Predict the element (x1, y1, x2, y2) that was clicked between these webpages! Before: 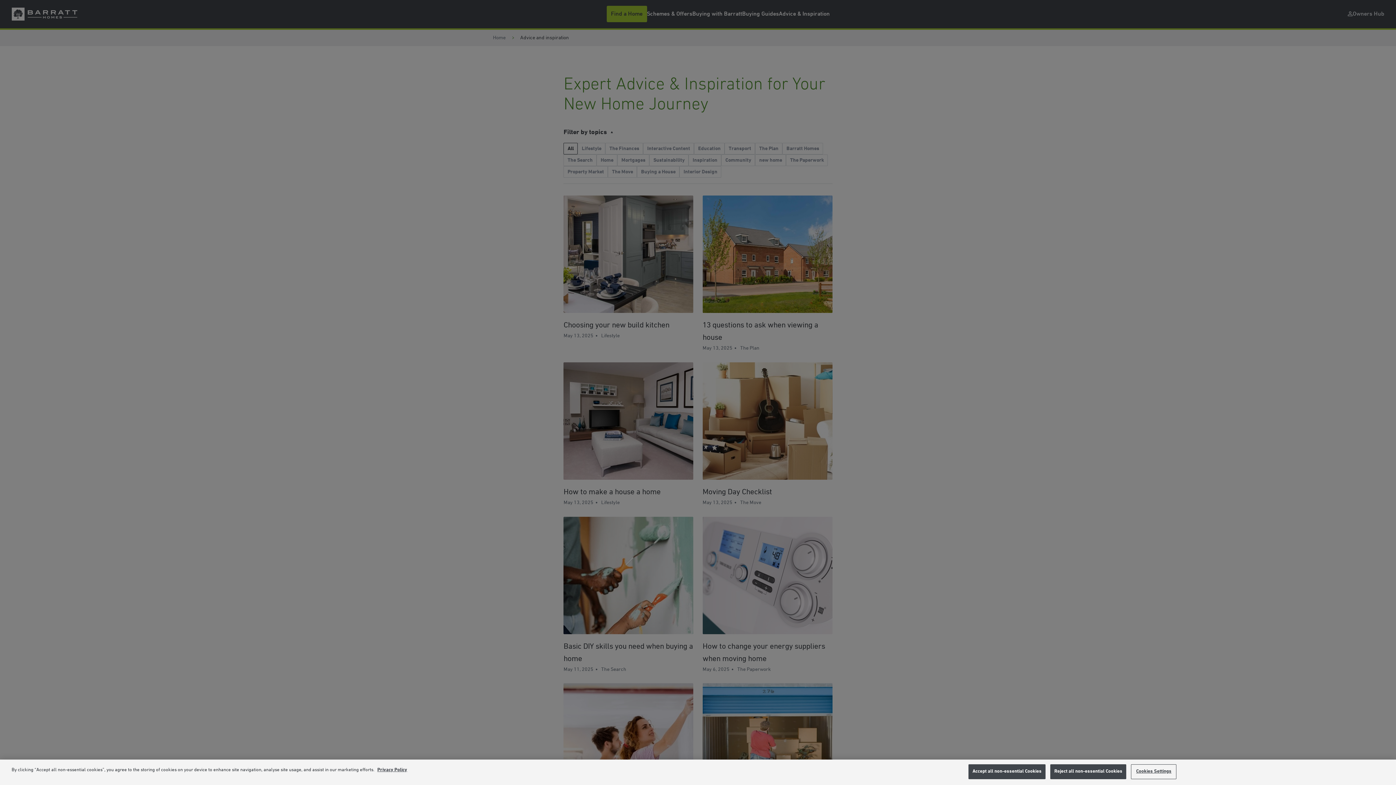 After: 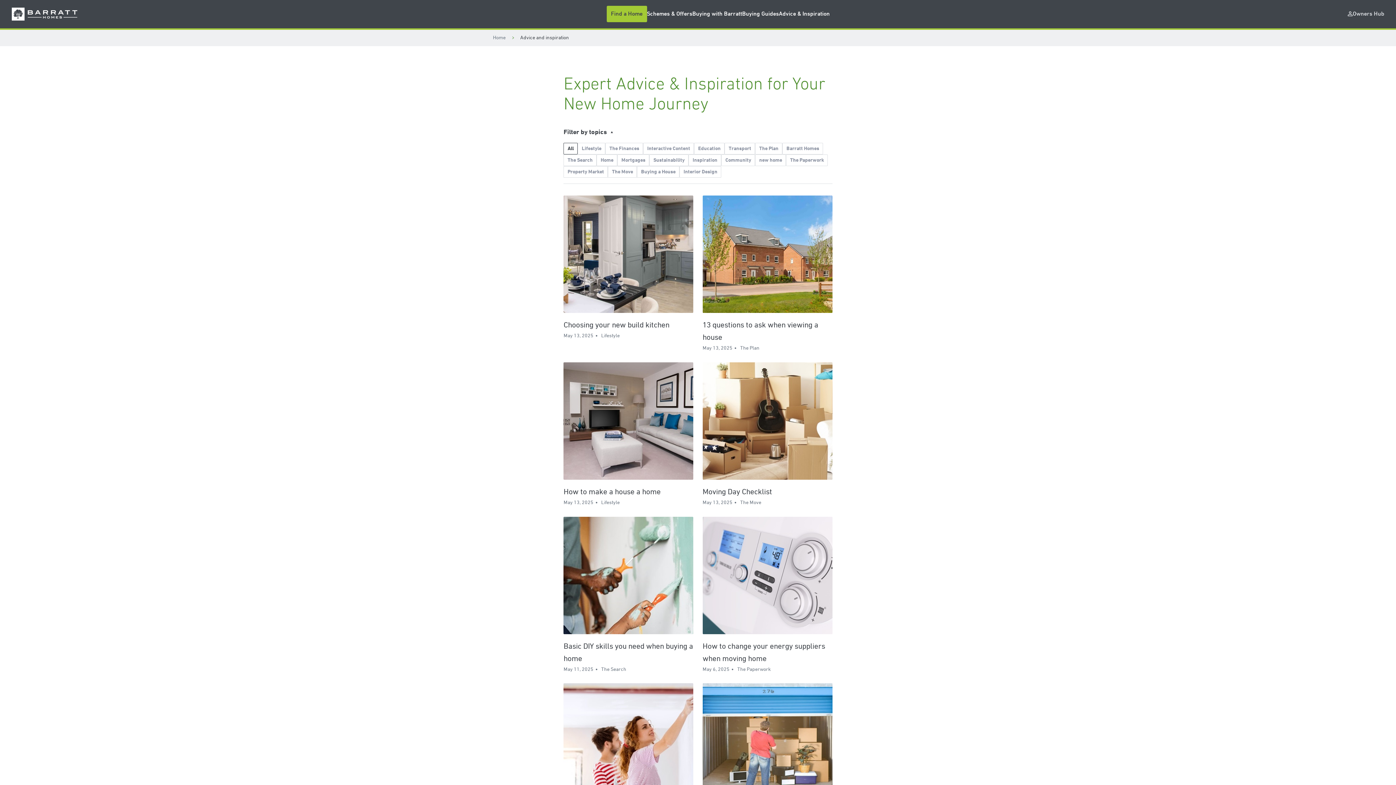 Action: label: Reject all non-essential Cookies bbox: (1050, 764, 1126, 779)